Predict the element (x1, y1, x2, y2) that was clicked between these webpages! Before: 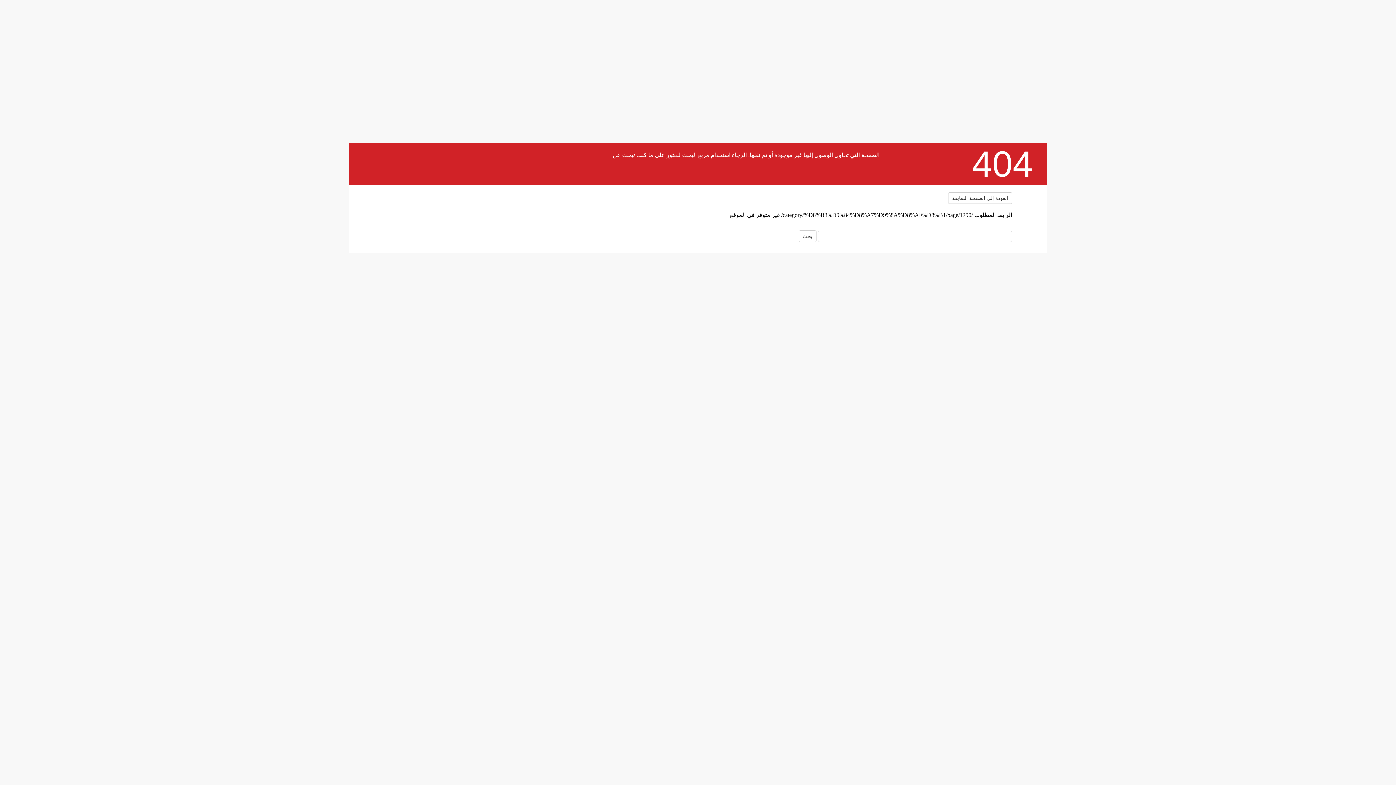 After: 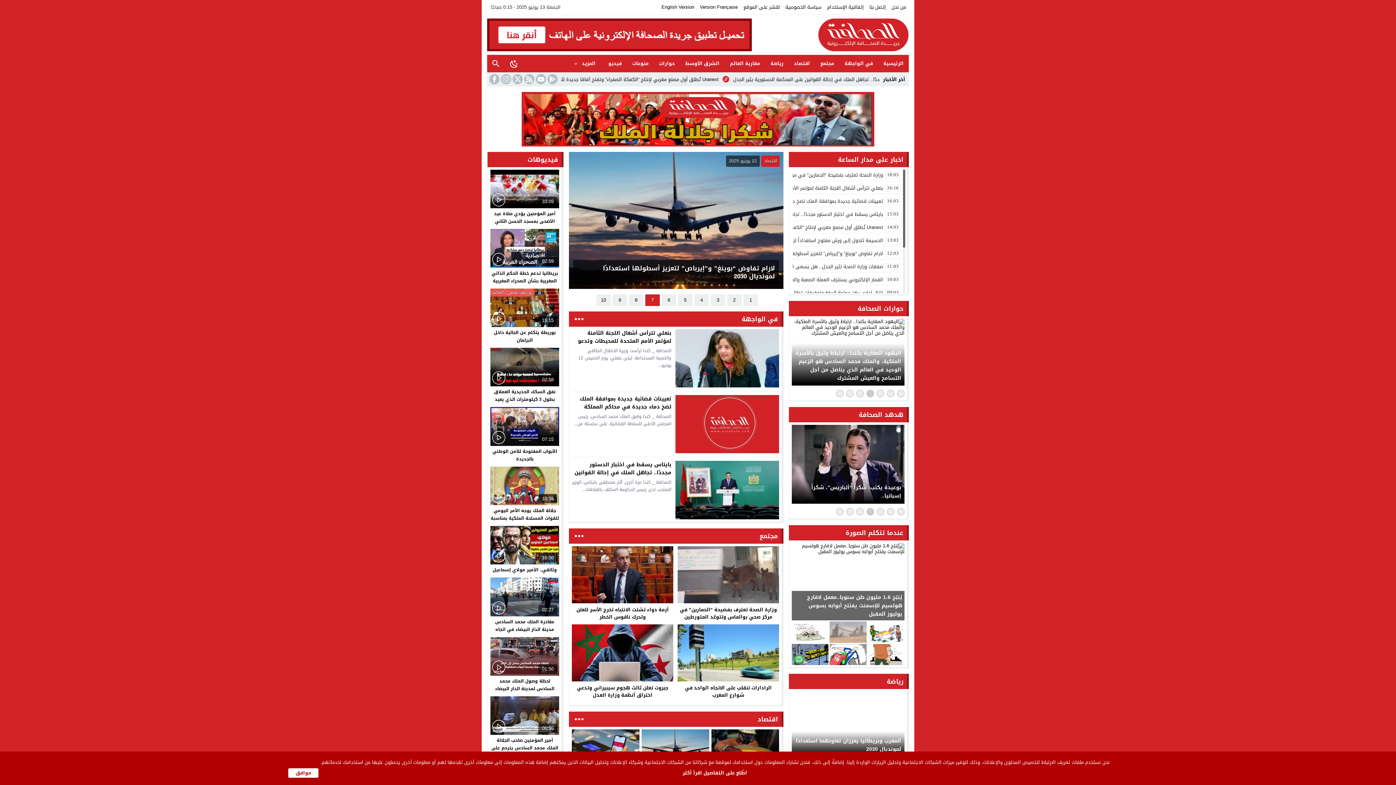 Action: bbox: (384, 188, 474, 230)